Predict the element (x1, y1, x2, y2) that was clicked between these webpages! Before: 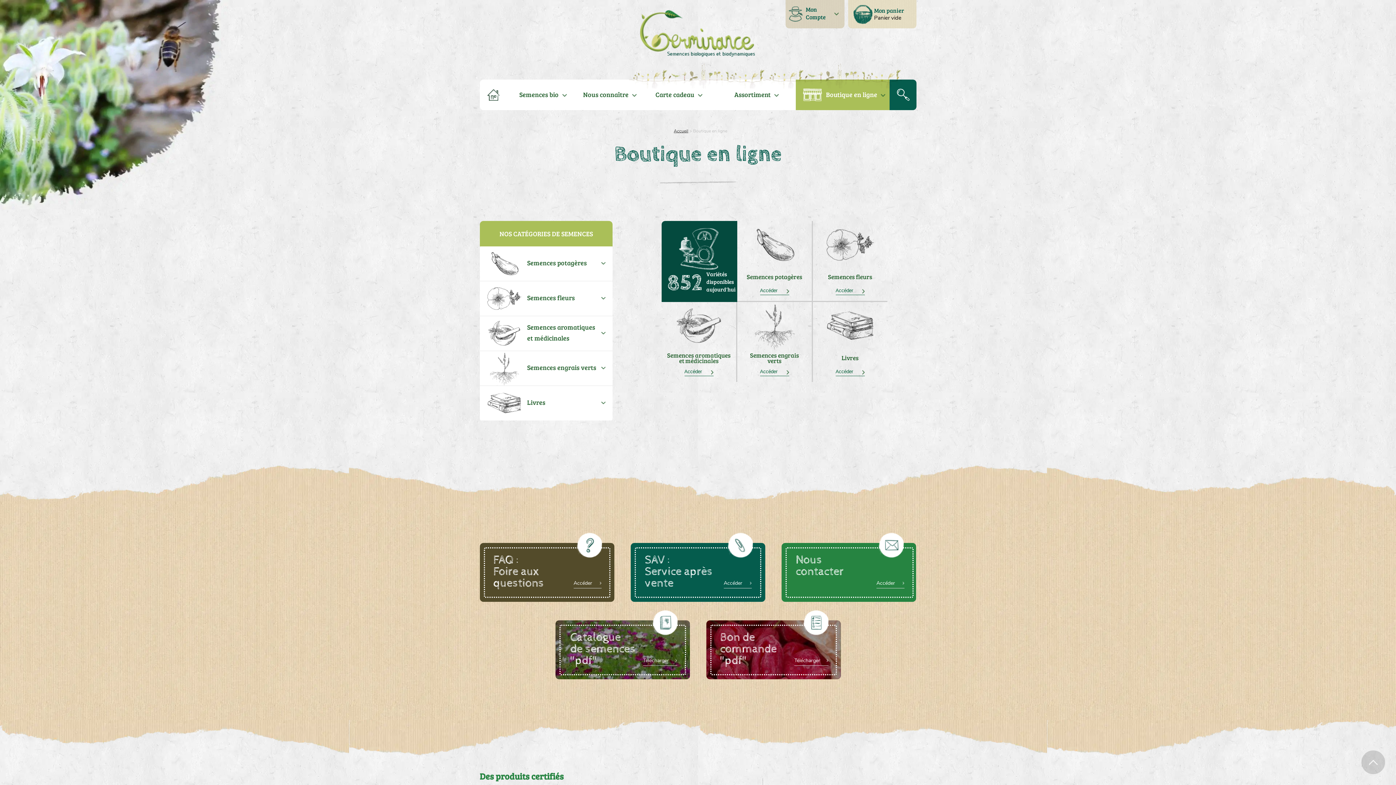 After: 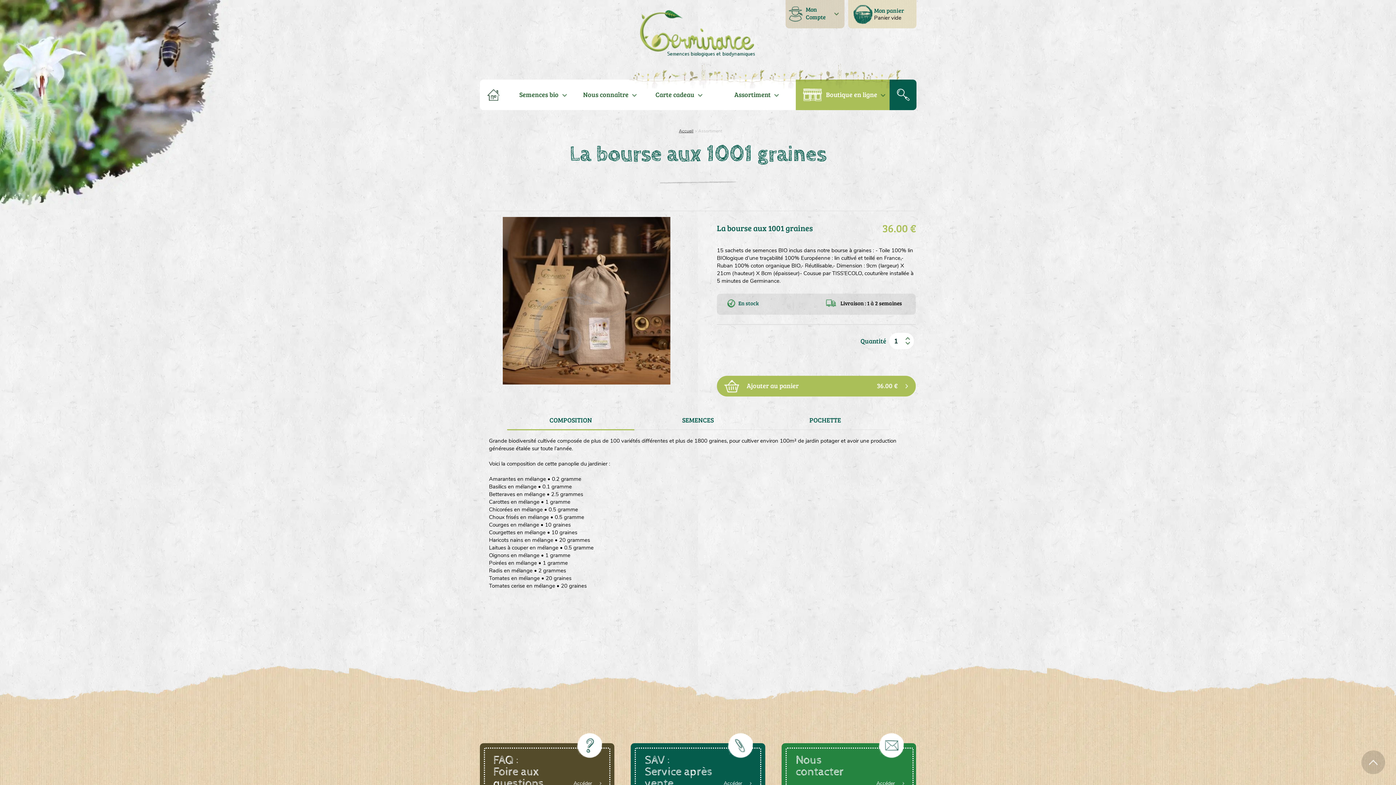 Action: label: Assortiment bbox: (709, 79, 795, 110)